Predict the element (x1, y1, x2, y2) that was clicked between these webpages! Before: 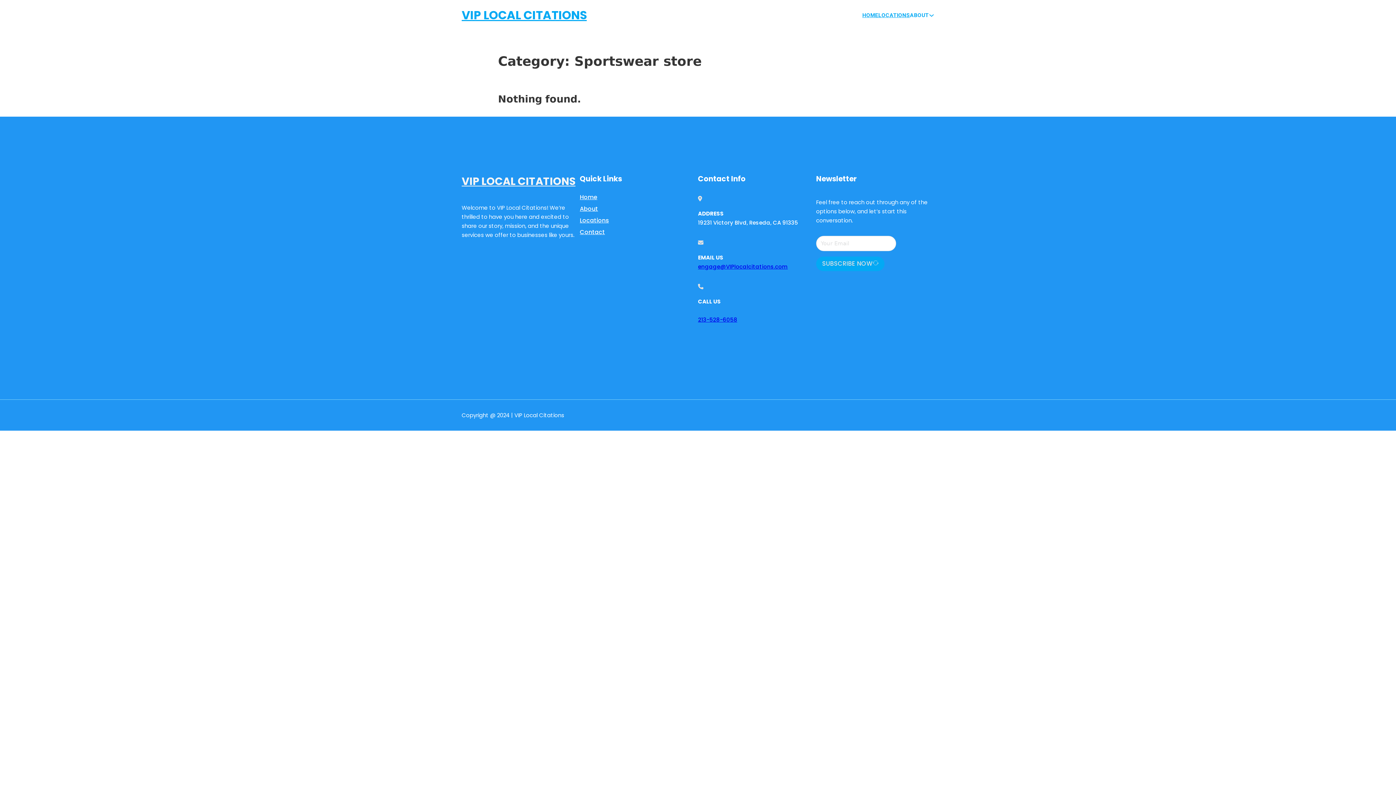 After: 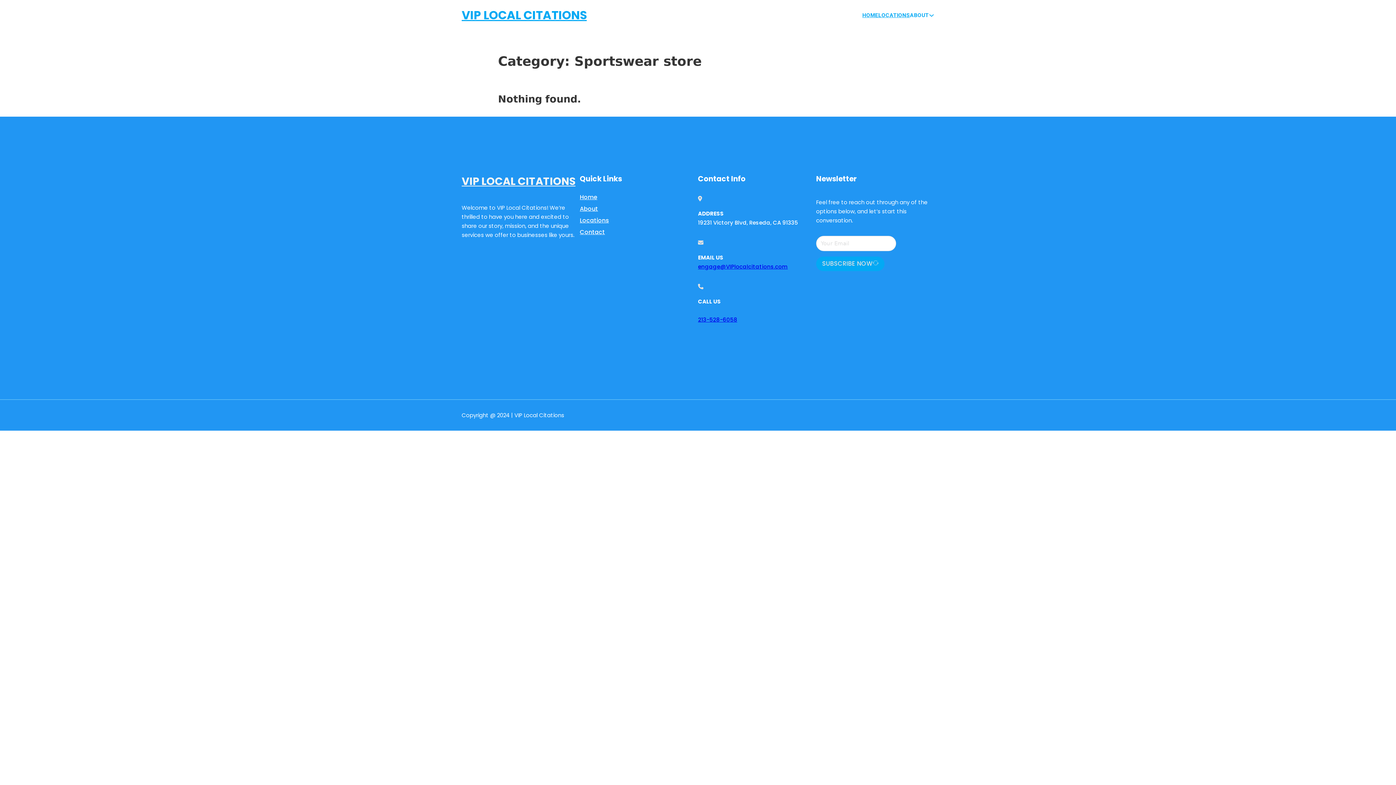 Action: bbox: (698, 262, 788, 270) label: engage@VIPlocalcitations.com